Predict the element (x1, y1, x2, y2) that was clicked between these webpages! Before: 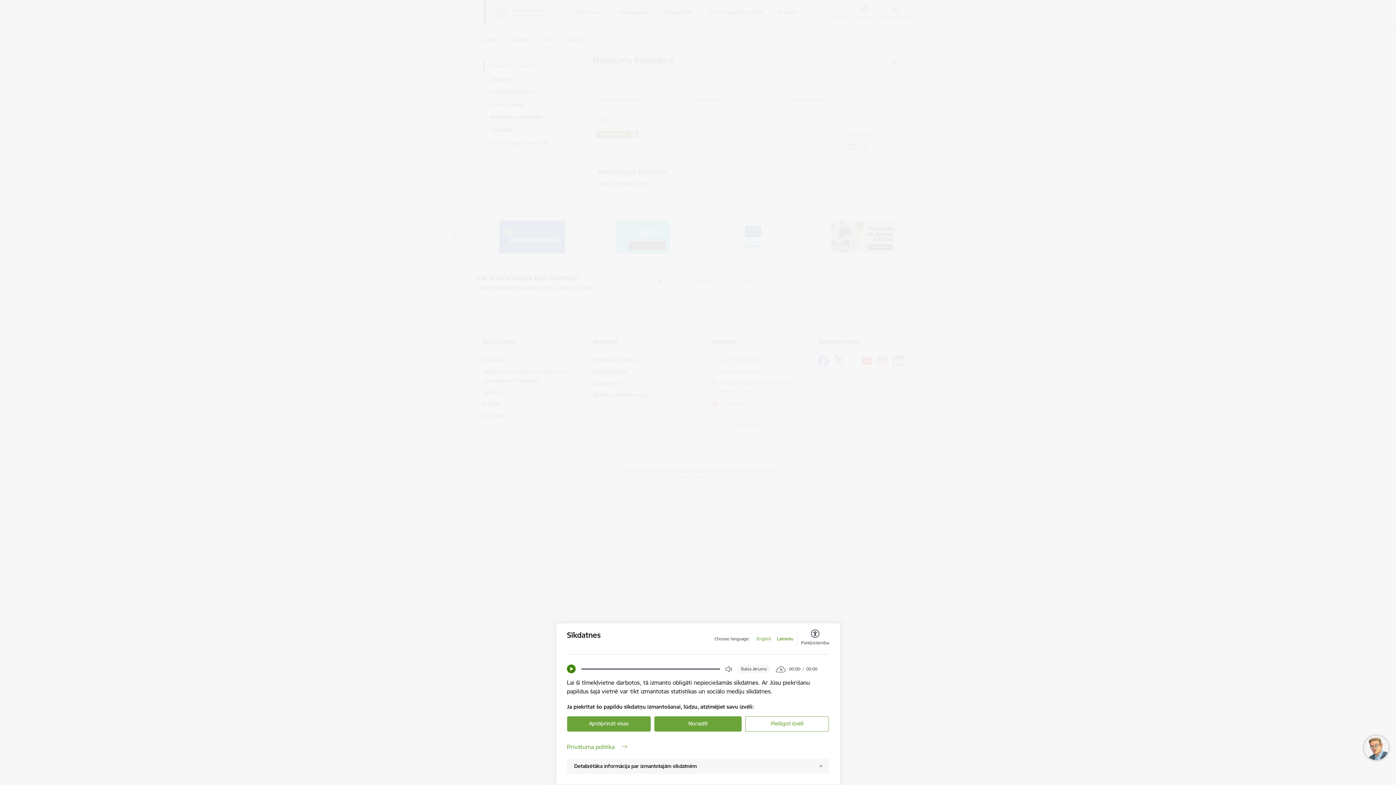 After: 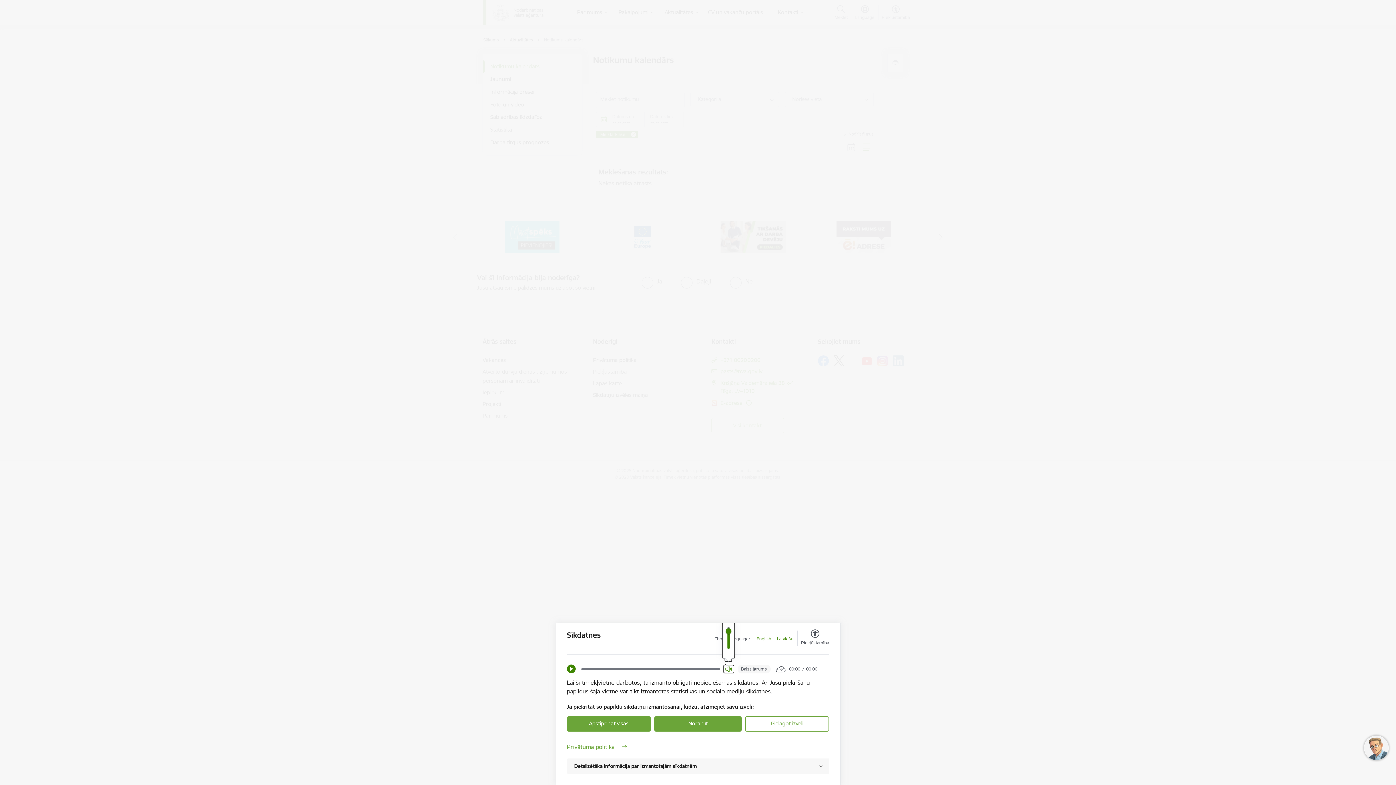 Action: label: Open Volume Controls bbox: (725, 665, 732, 673)